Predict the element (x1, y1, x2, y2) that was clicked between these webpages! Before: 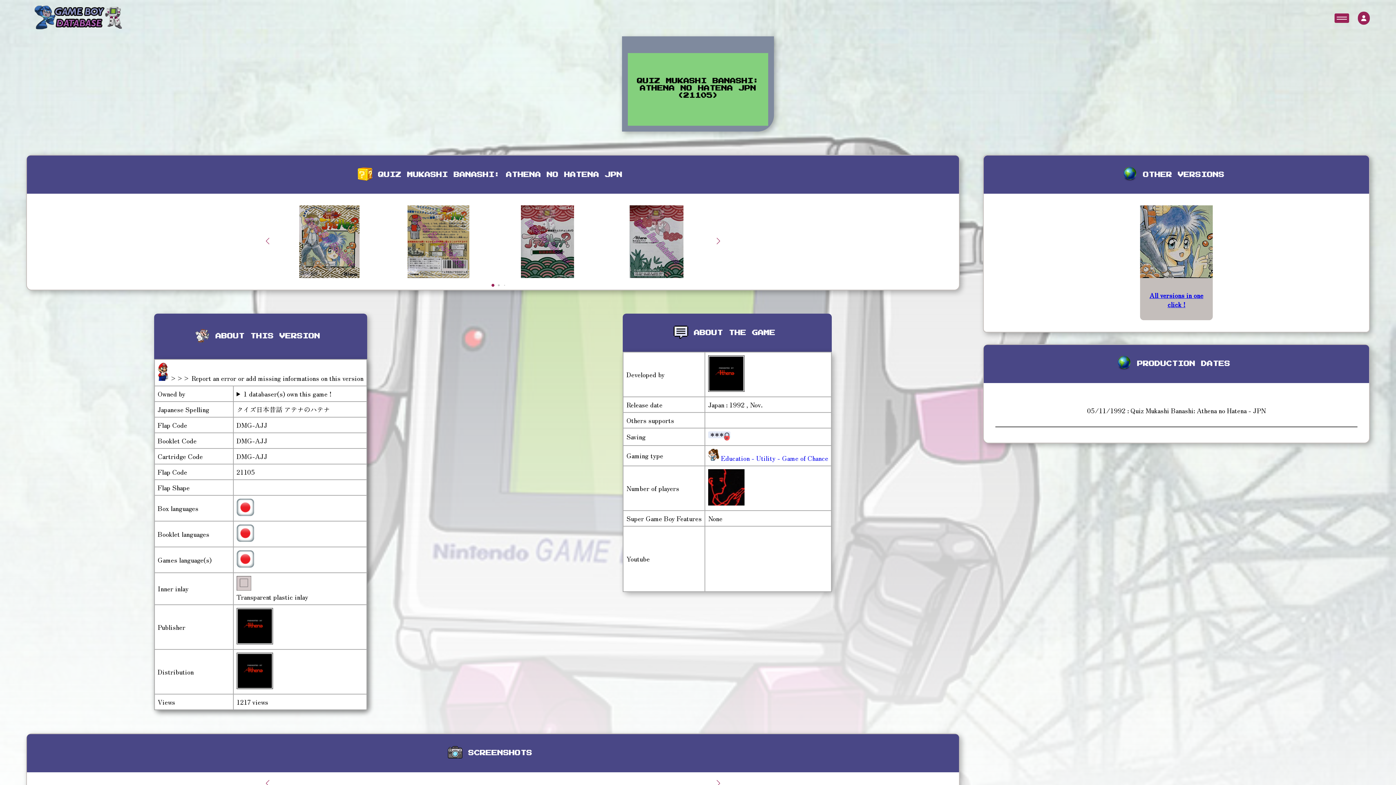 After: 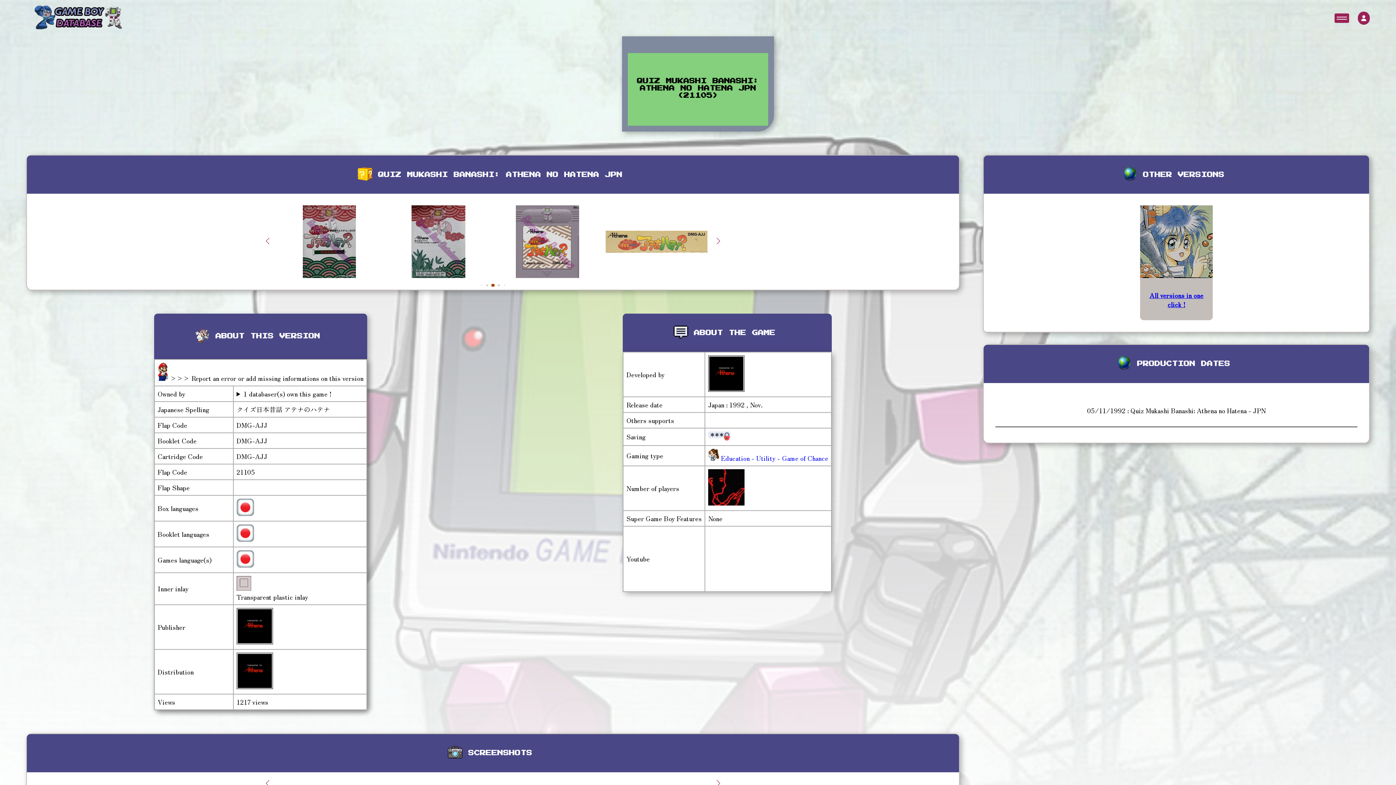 Action: bbox: (504, 285, 505, 286) label: Go to slide 3